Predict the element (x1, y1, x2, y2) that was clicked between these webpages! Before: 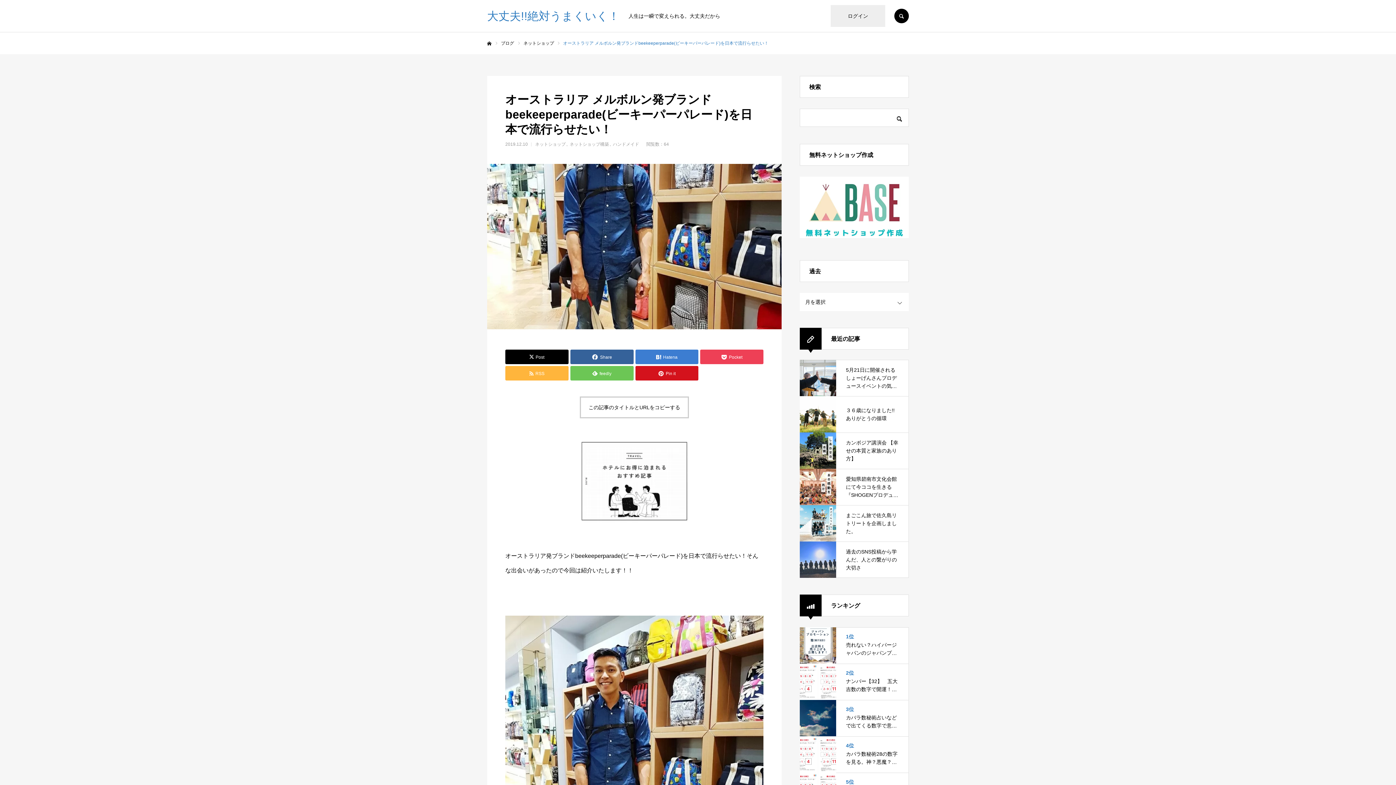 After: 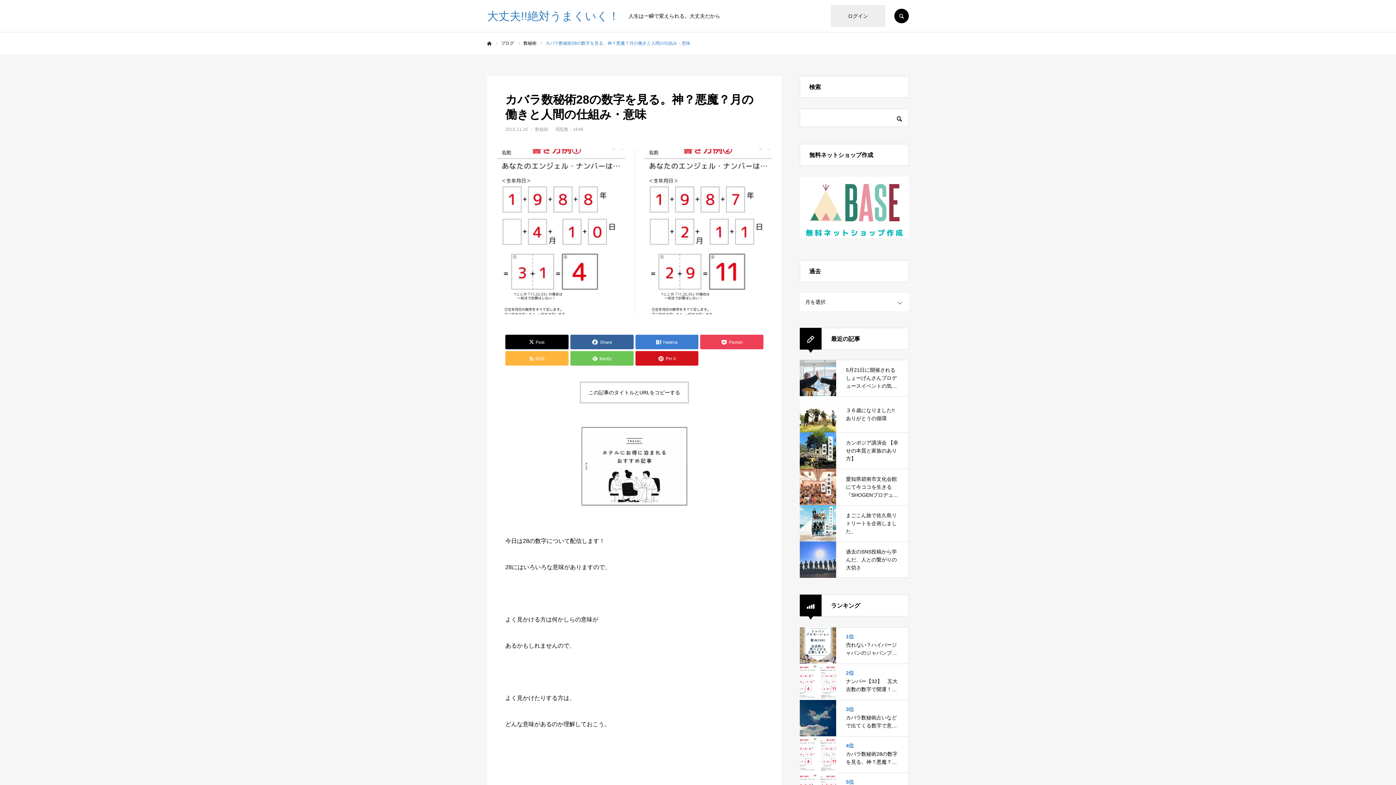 Action: label: 4位

カバラ数秘術28の数字を見る。神？悪魔？月の働きと人間の仕組み・意味 bbox: (800, 736, 909, 773)